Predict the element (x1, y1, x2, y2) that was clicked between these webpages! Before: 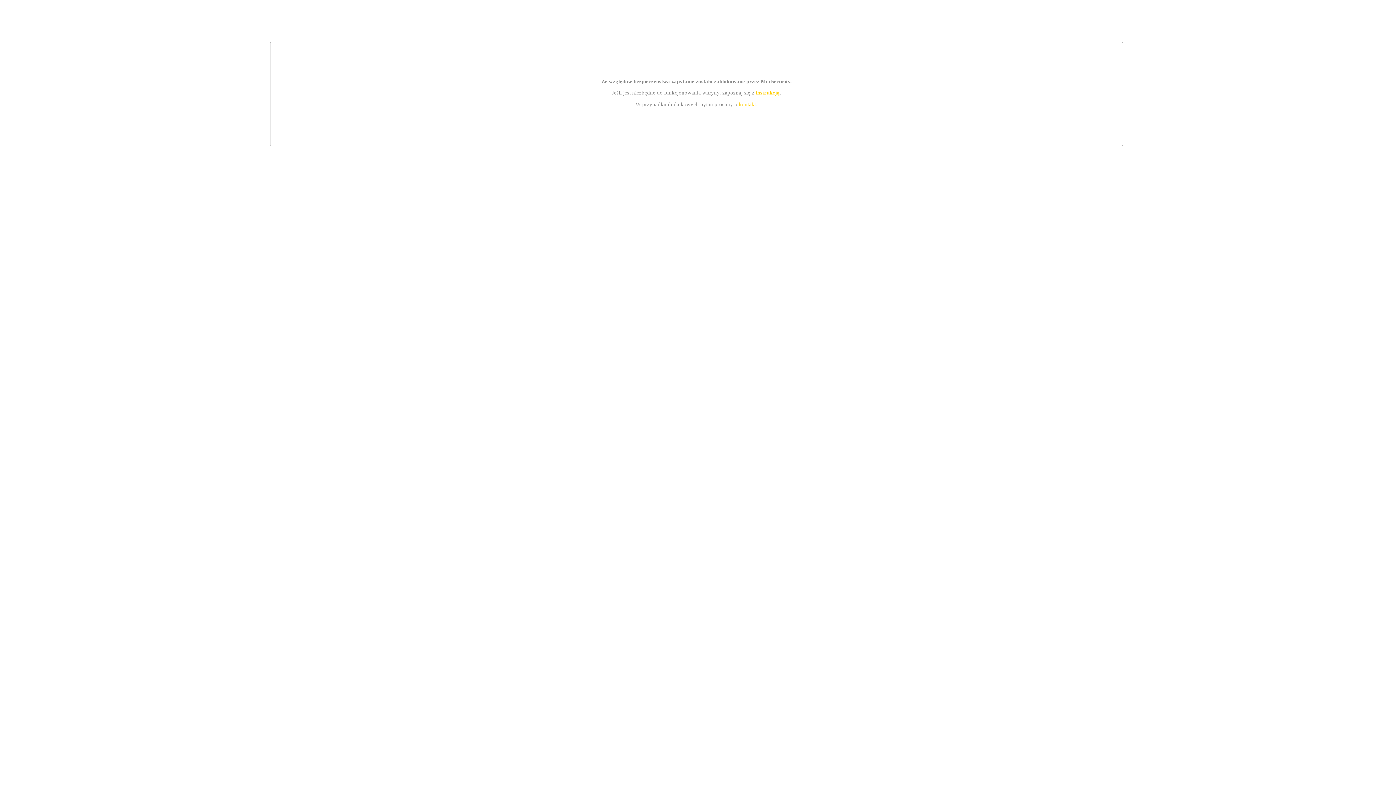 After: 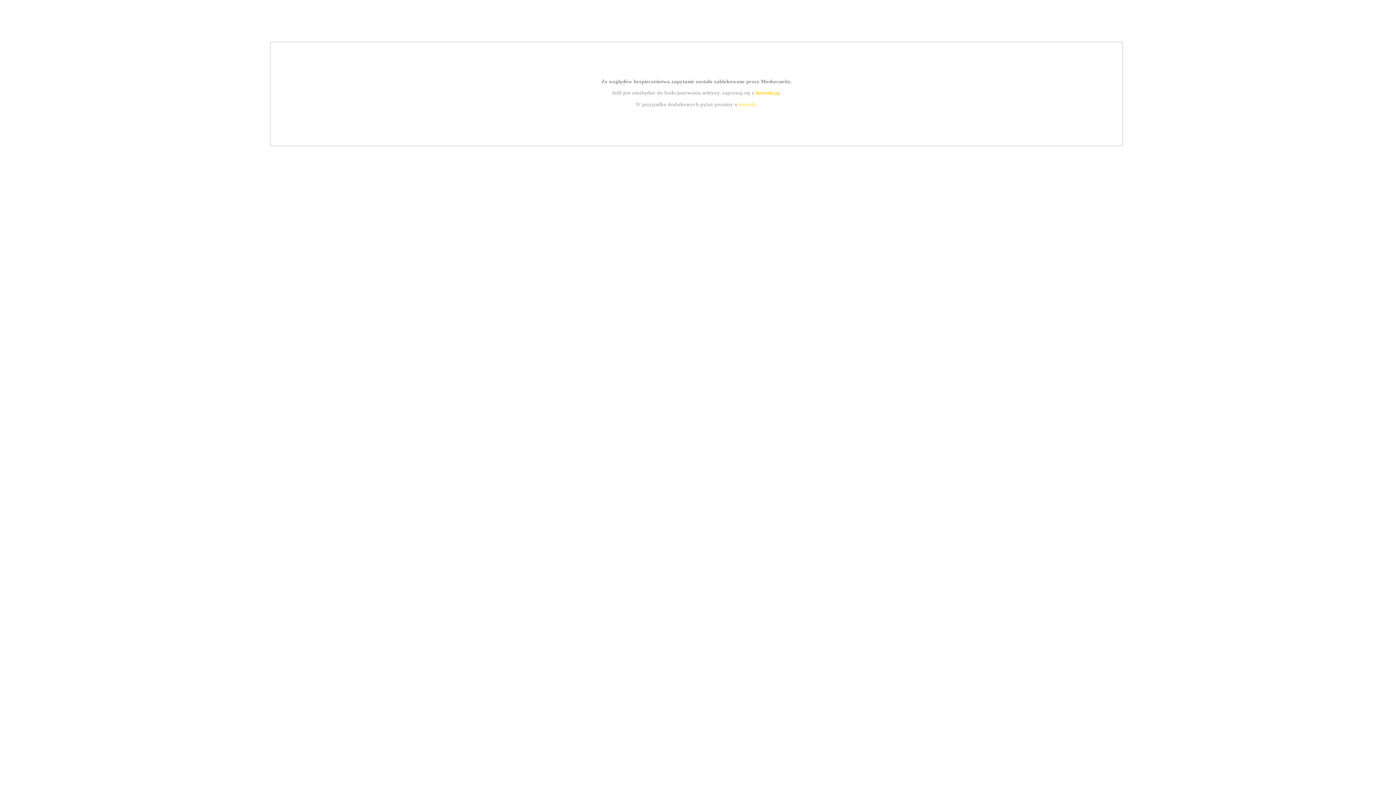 Action: bbox: (739, 101, 756, 107) label: kontakt